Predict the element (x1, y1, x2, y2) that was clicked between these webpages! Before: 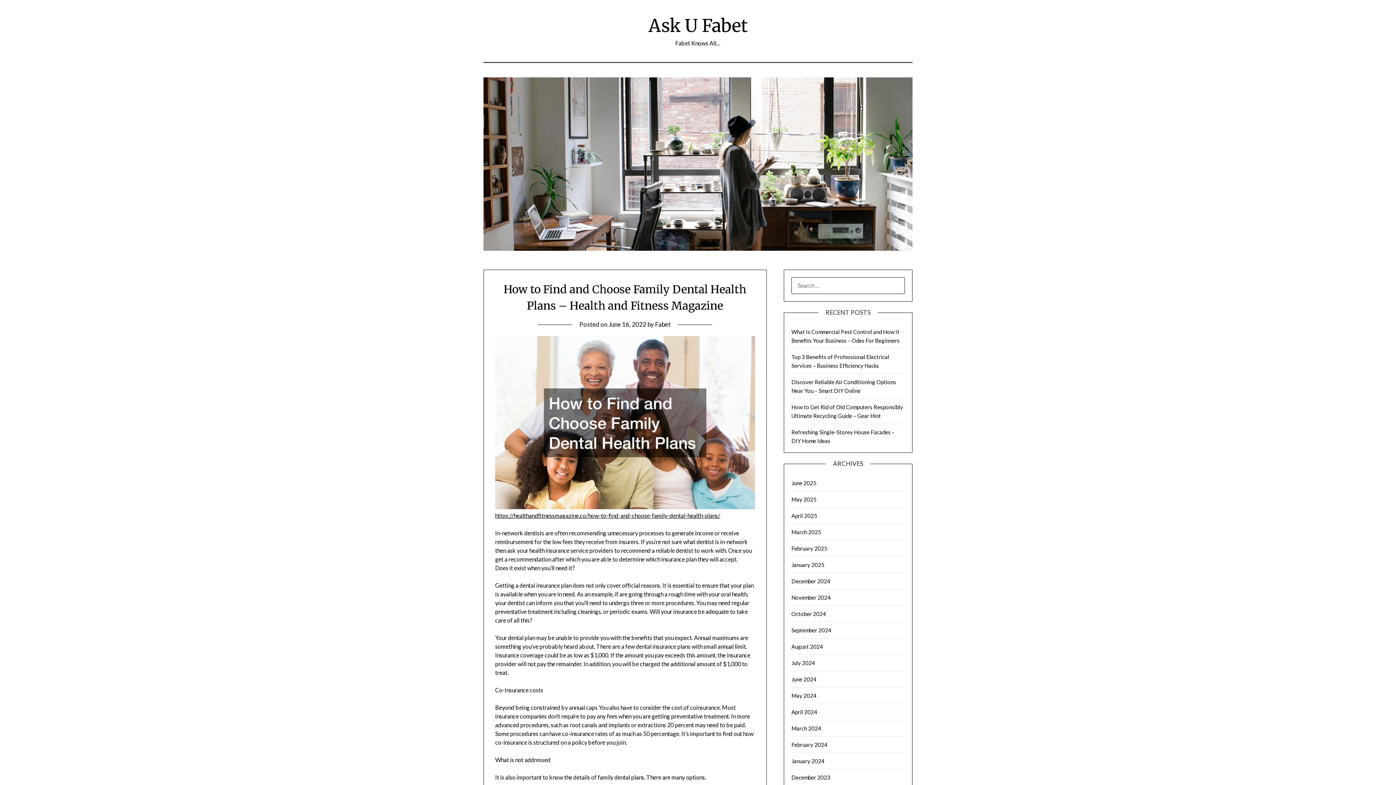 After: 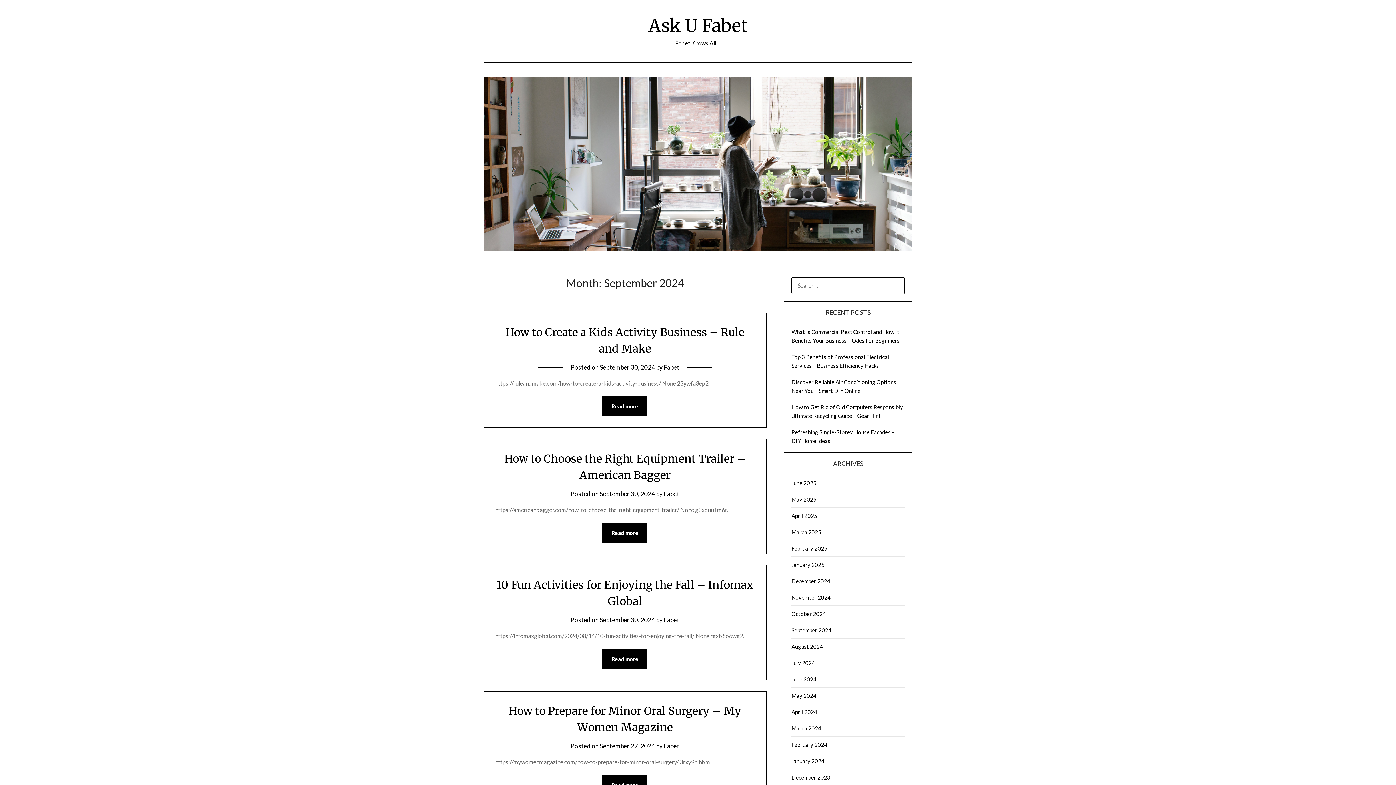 Action: bbox: (791, 627, 831, 633) label: September 2024